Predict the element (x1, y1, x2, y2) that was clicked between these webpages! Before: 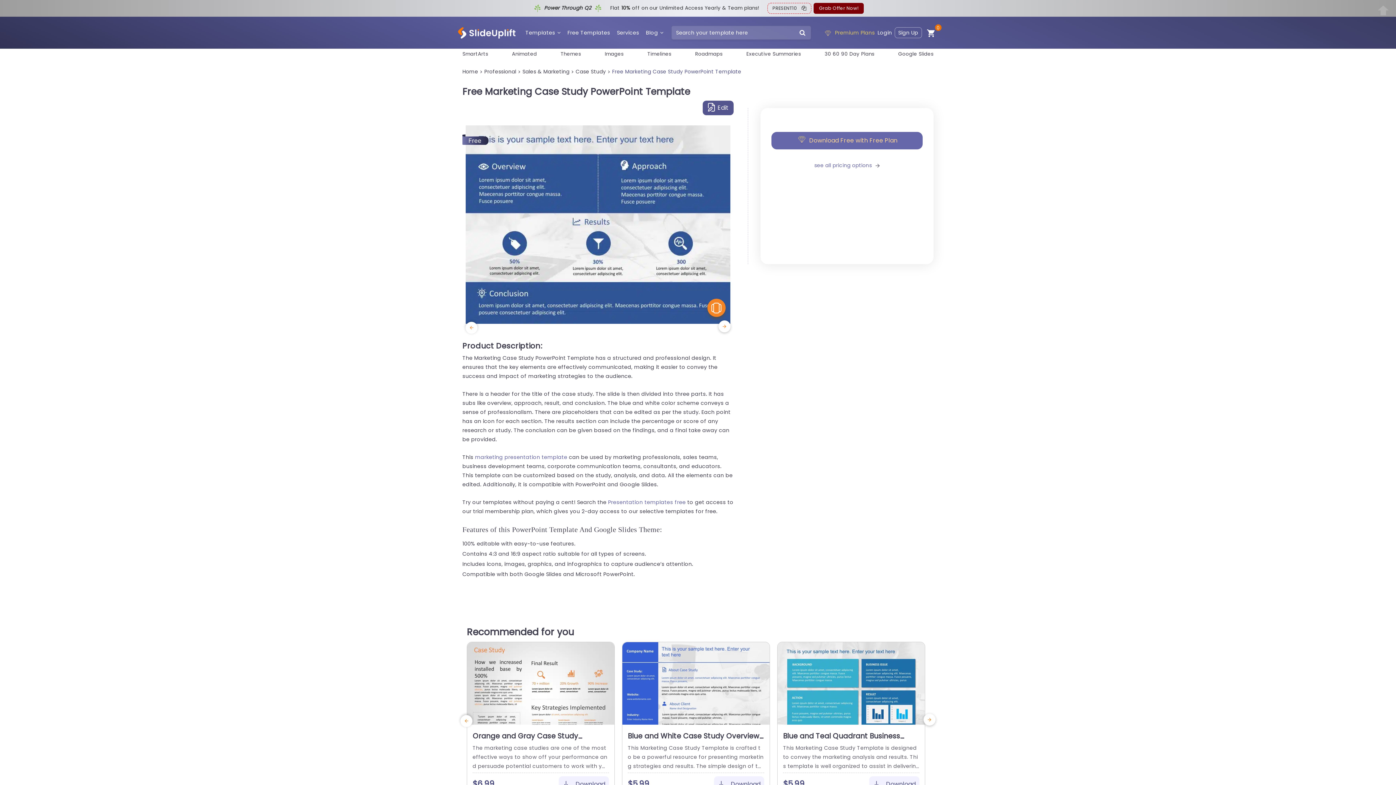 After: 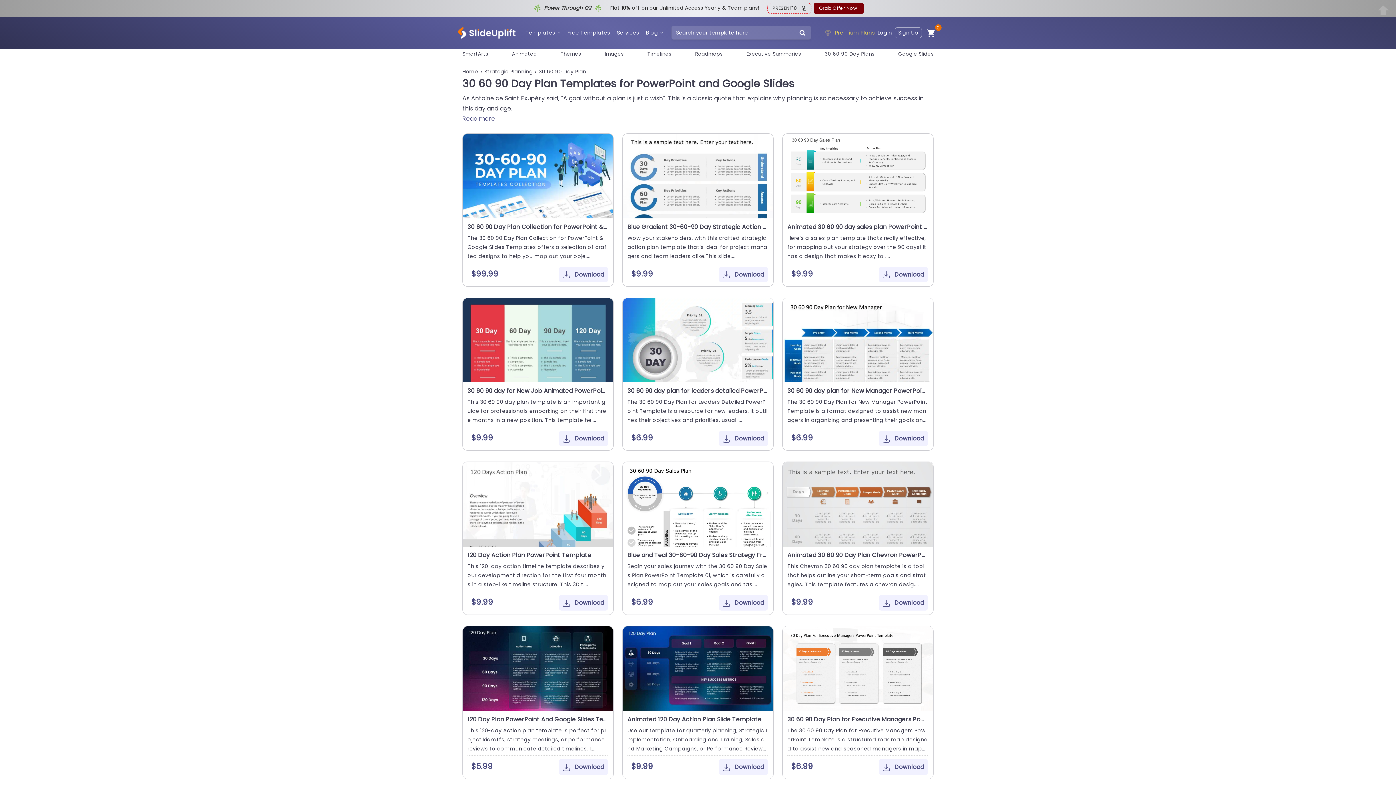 Action: bbox: (824, 50, 874, 57) label: 30 60 90 Day Plans